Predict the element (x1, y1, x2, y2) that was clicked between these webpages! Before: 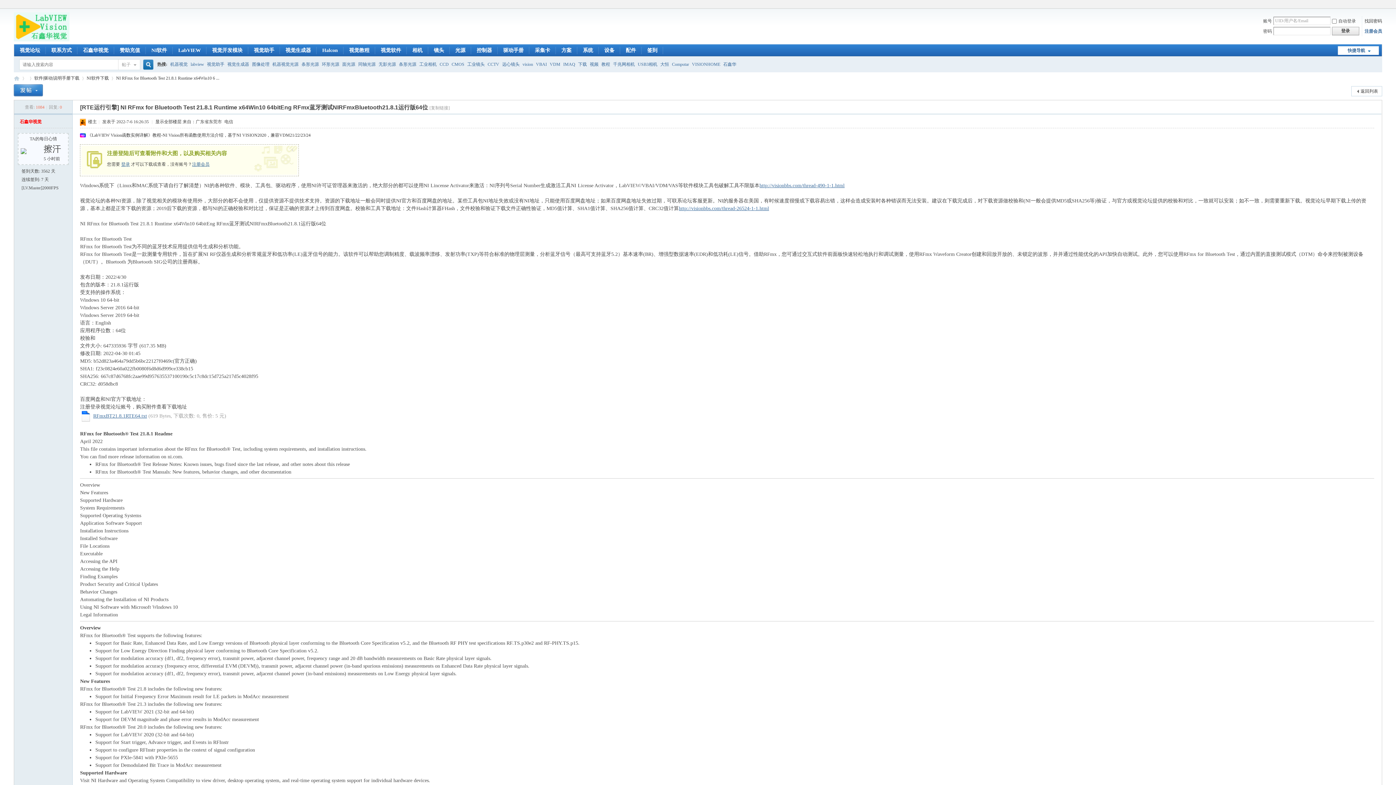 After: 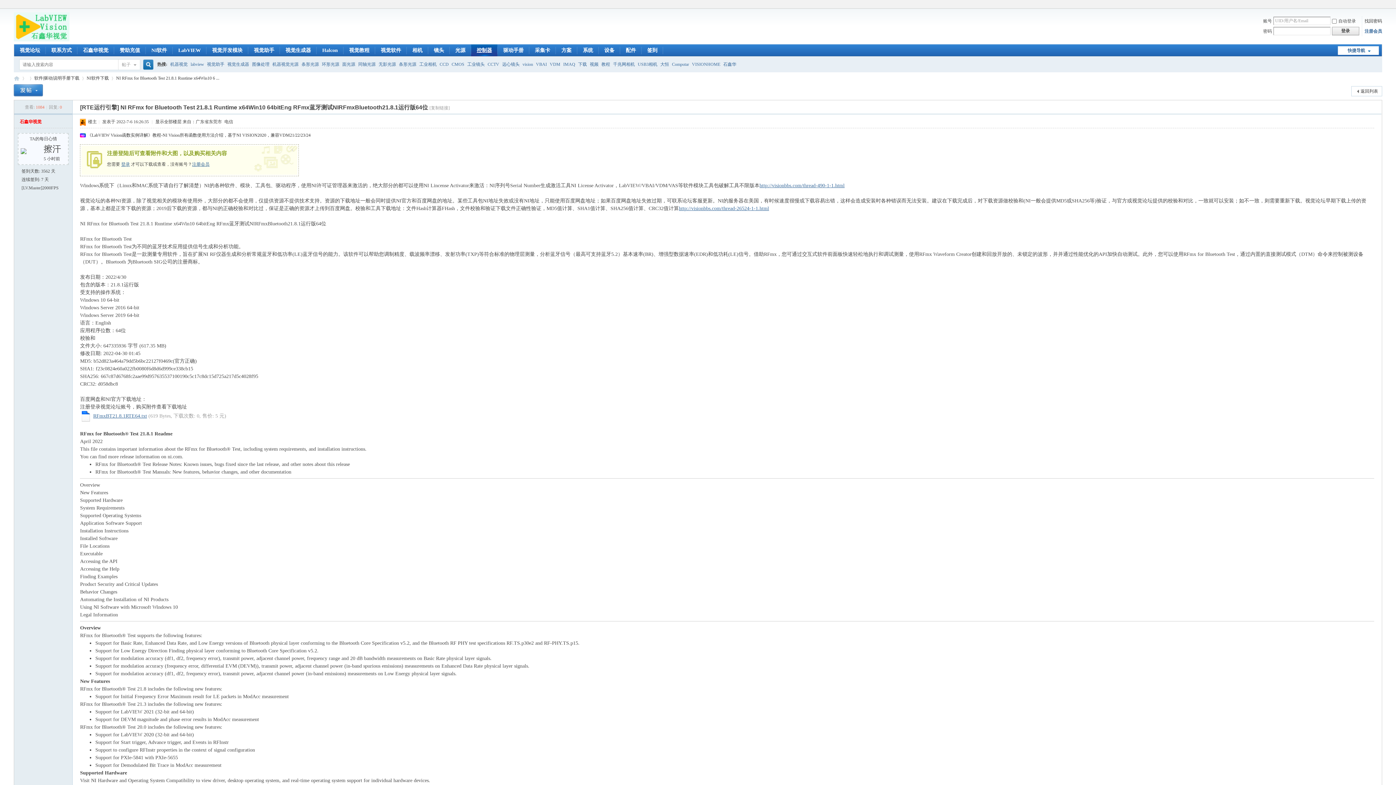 Action: label: 控制器 bbox: (471, 44, 497, 56)